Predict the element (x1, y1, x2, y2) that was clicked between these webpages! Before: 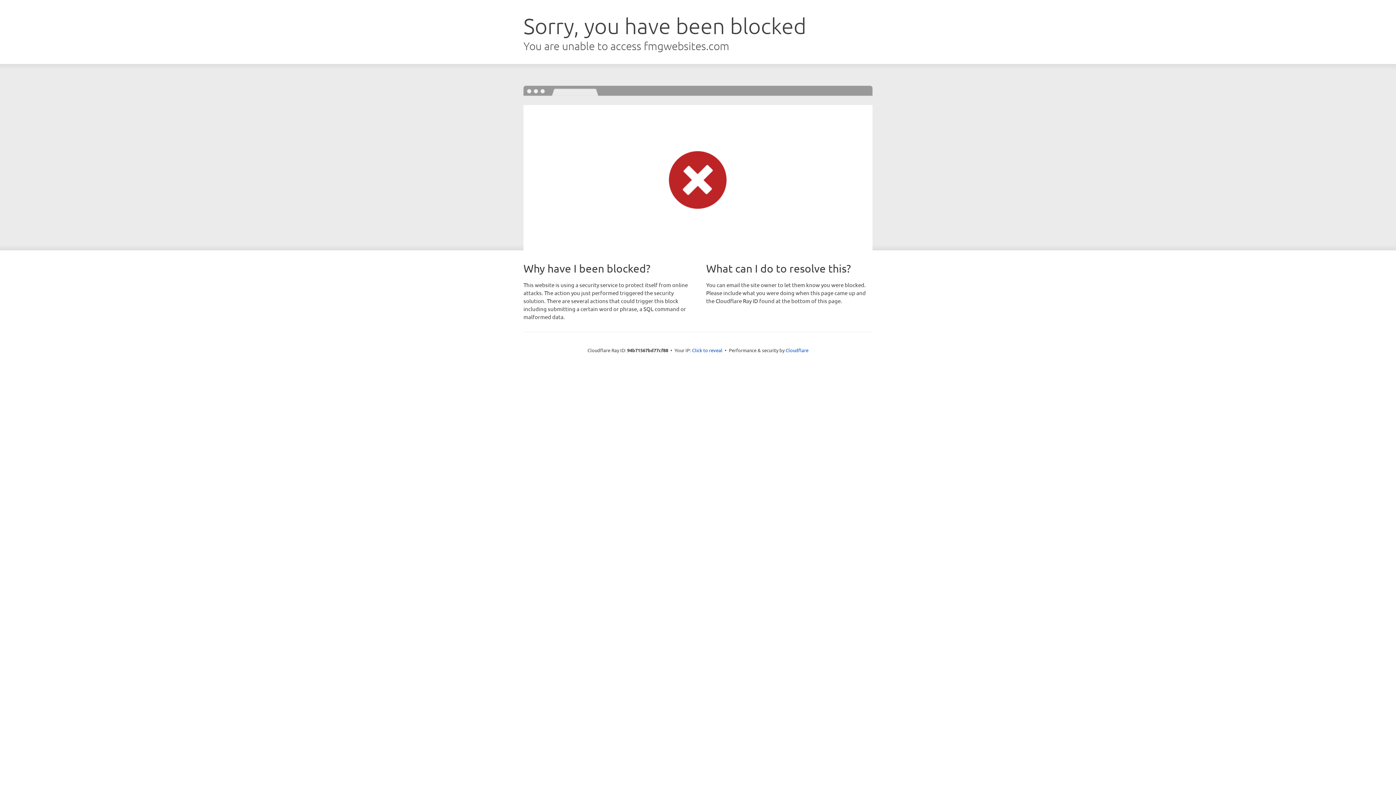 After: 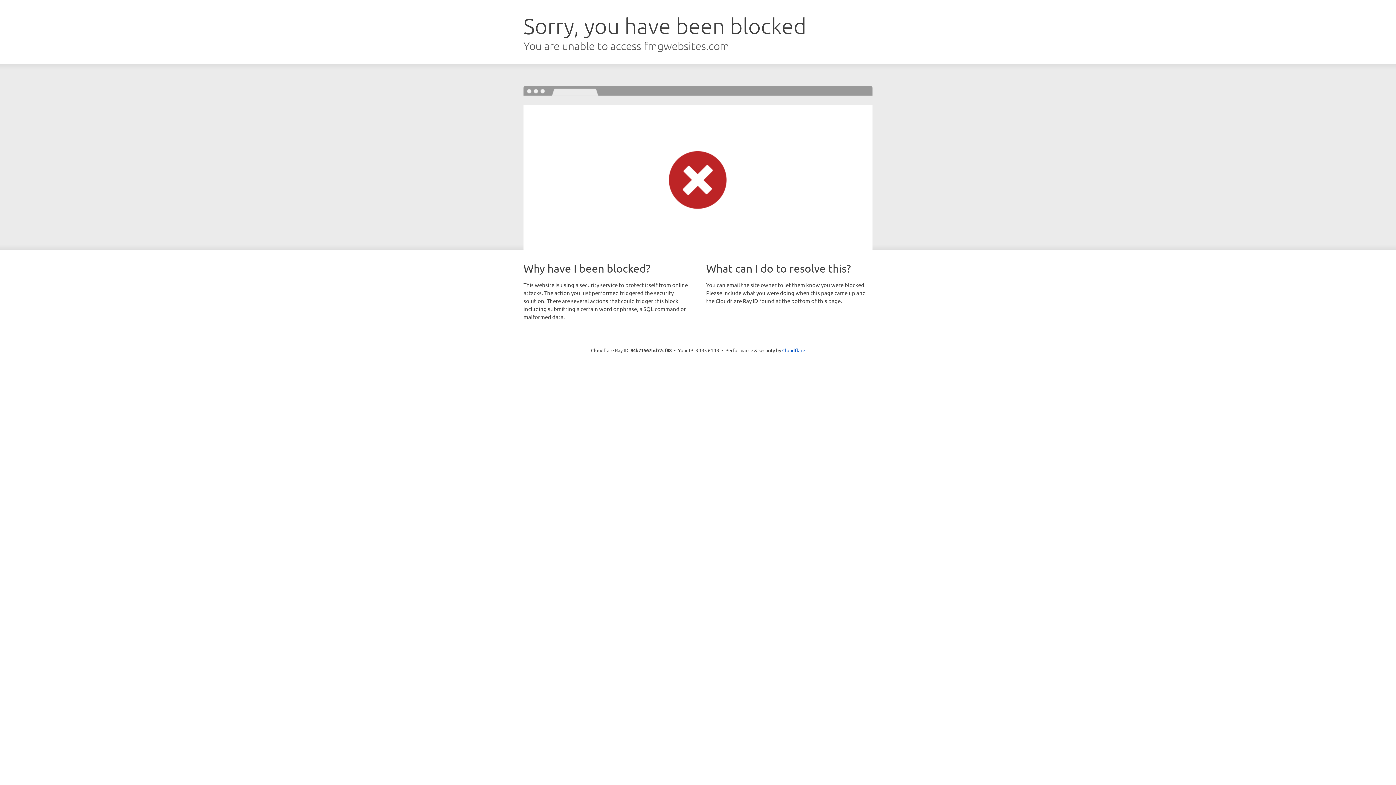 Action: label: Click to reveal bbox: (692, 346, 722, 353)